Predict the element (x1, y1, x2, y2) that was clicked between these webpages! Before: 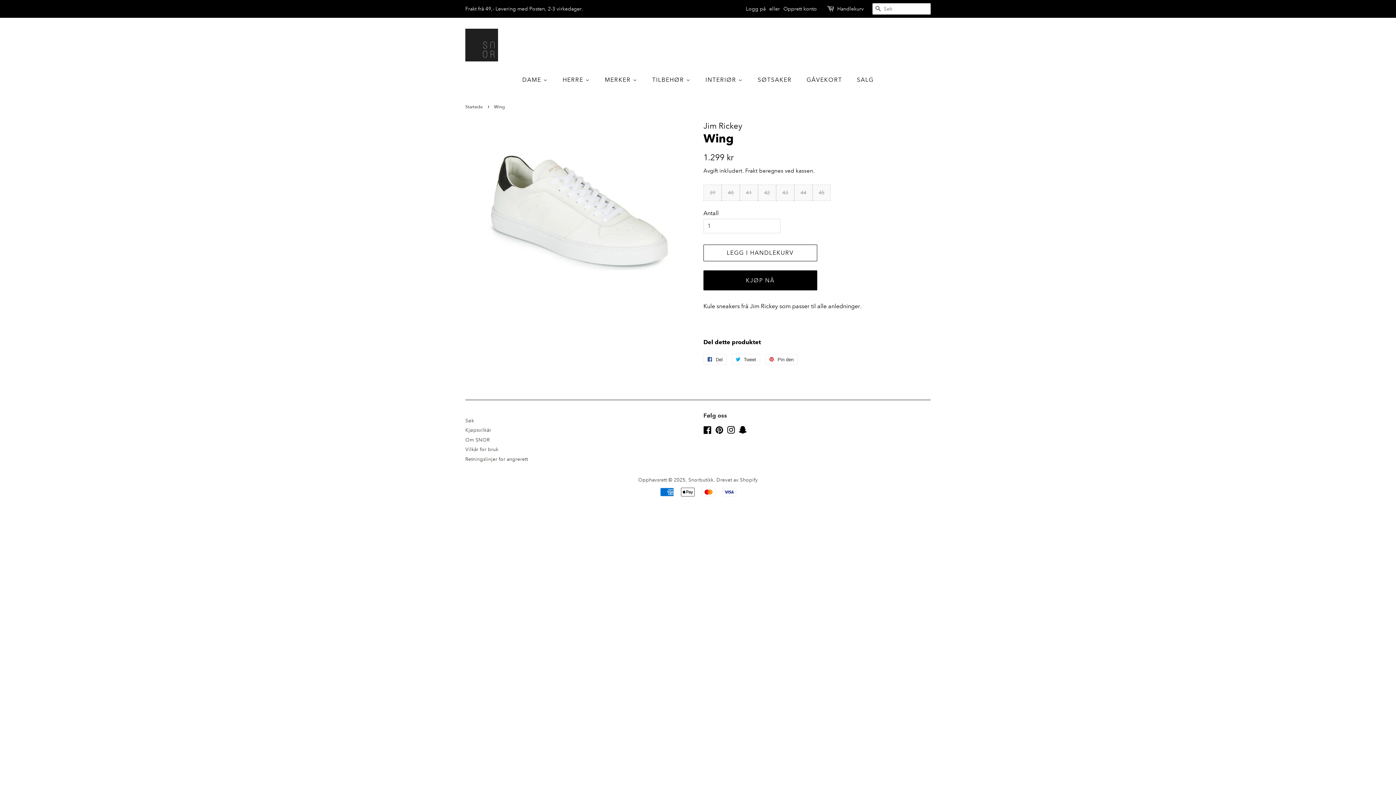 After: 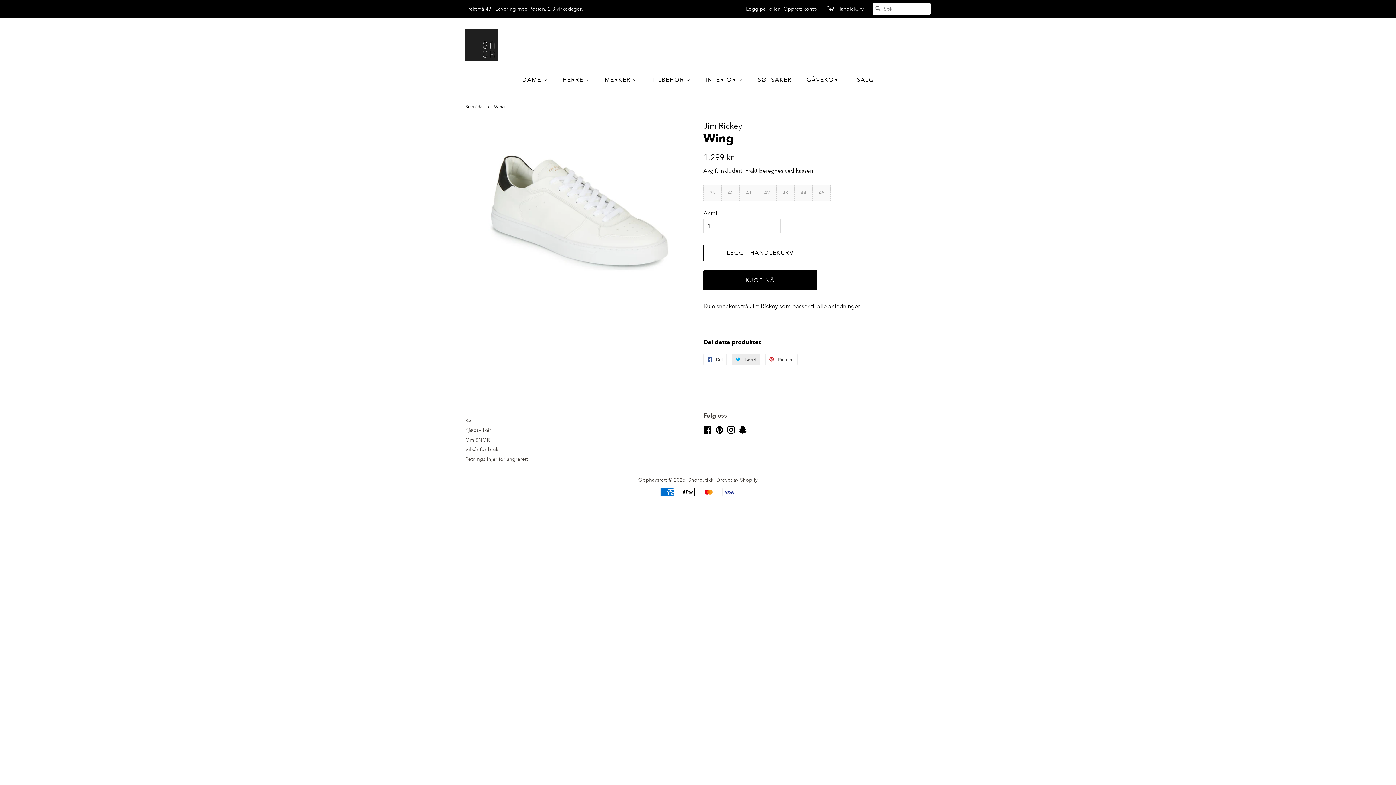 Action: bbox: (732, 354, 760, 365) label:  Tweet
Tweet på Twitter